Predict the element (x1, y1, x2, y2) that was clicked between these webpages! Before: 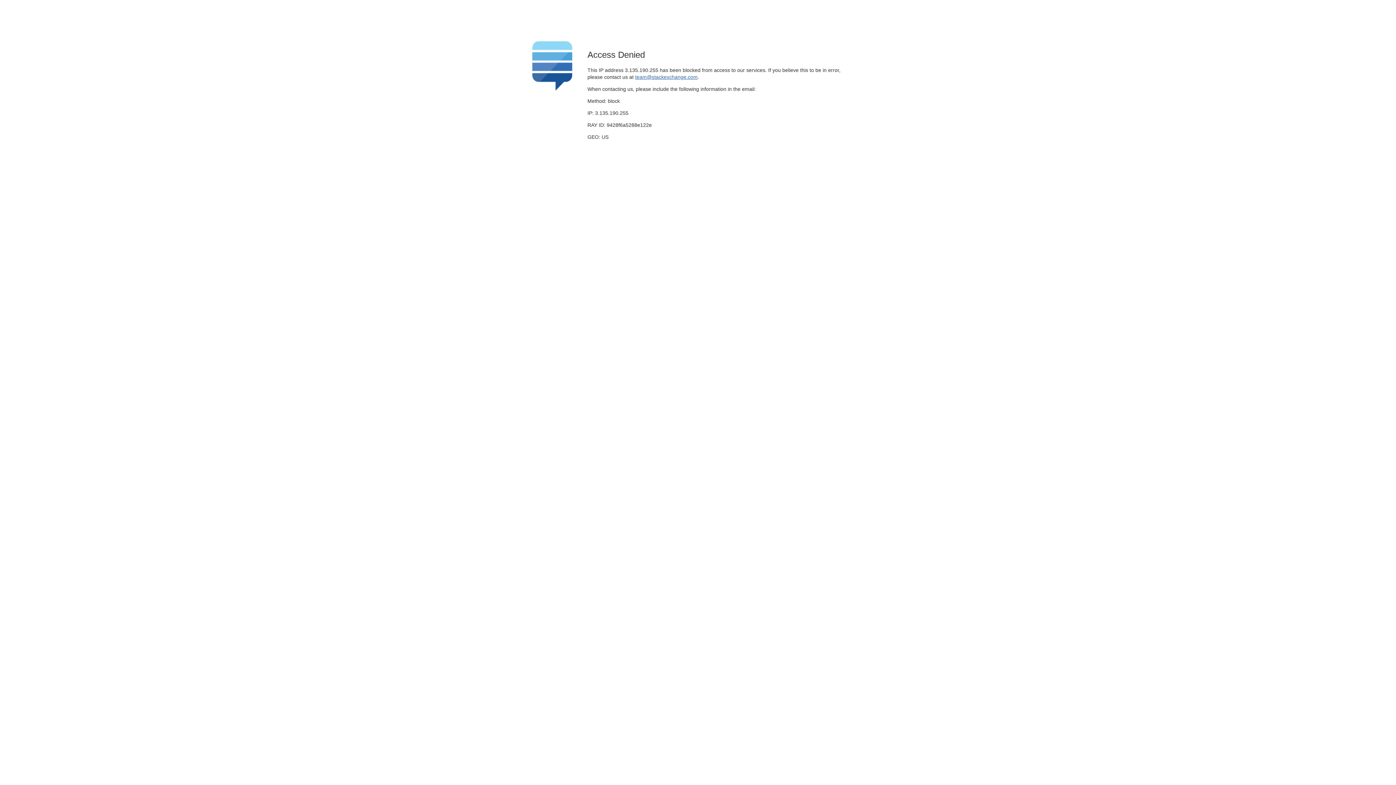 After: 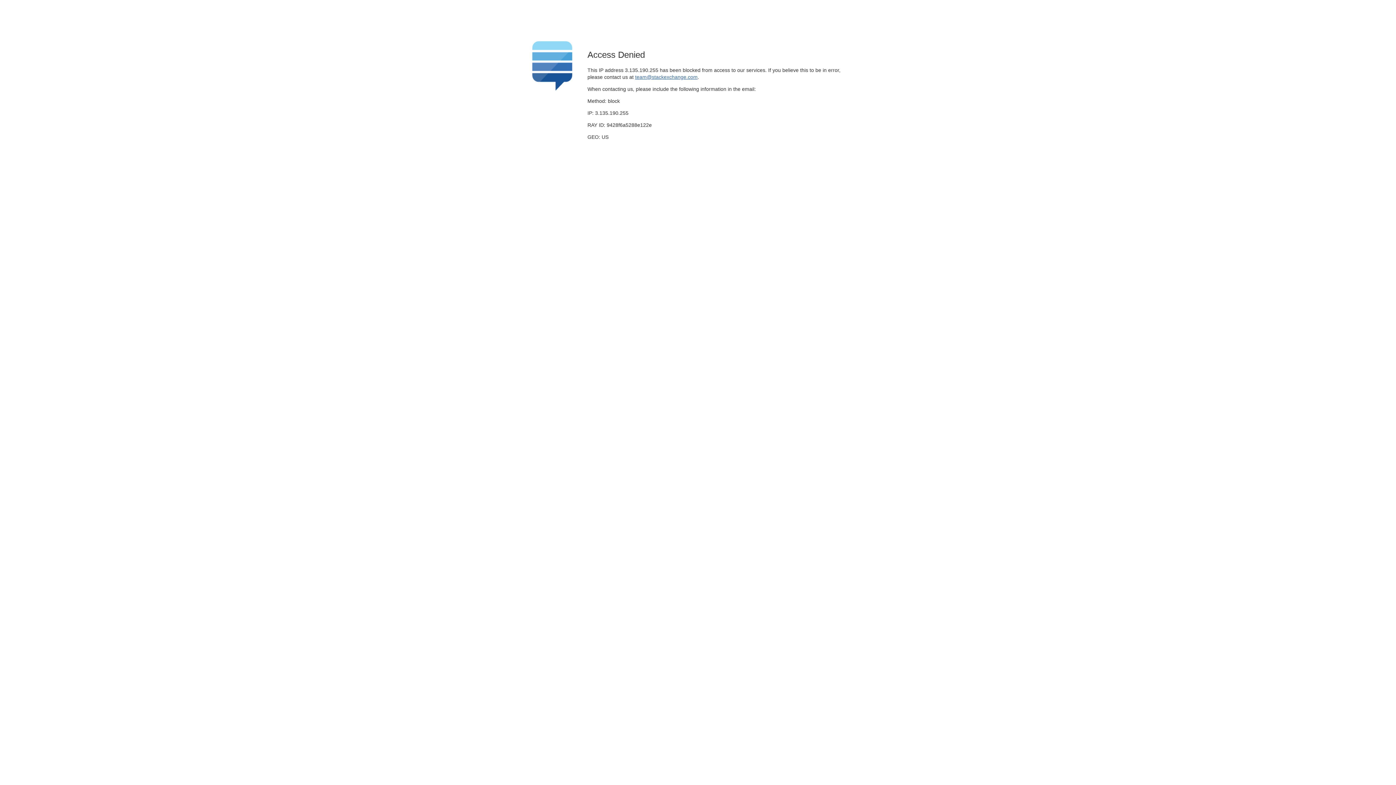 Action: label: team@stackexchange.com bbox: (635, 74, 697, 79)